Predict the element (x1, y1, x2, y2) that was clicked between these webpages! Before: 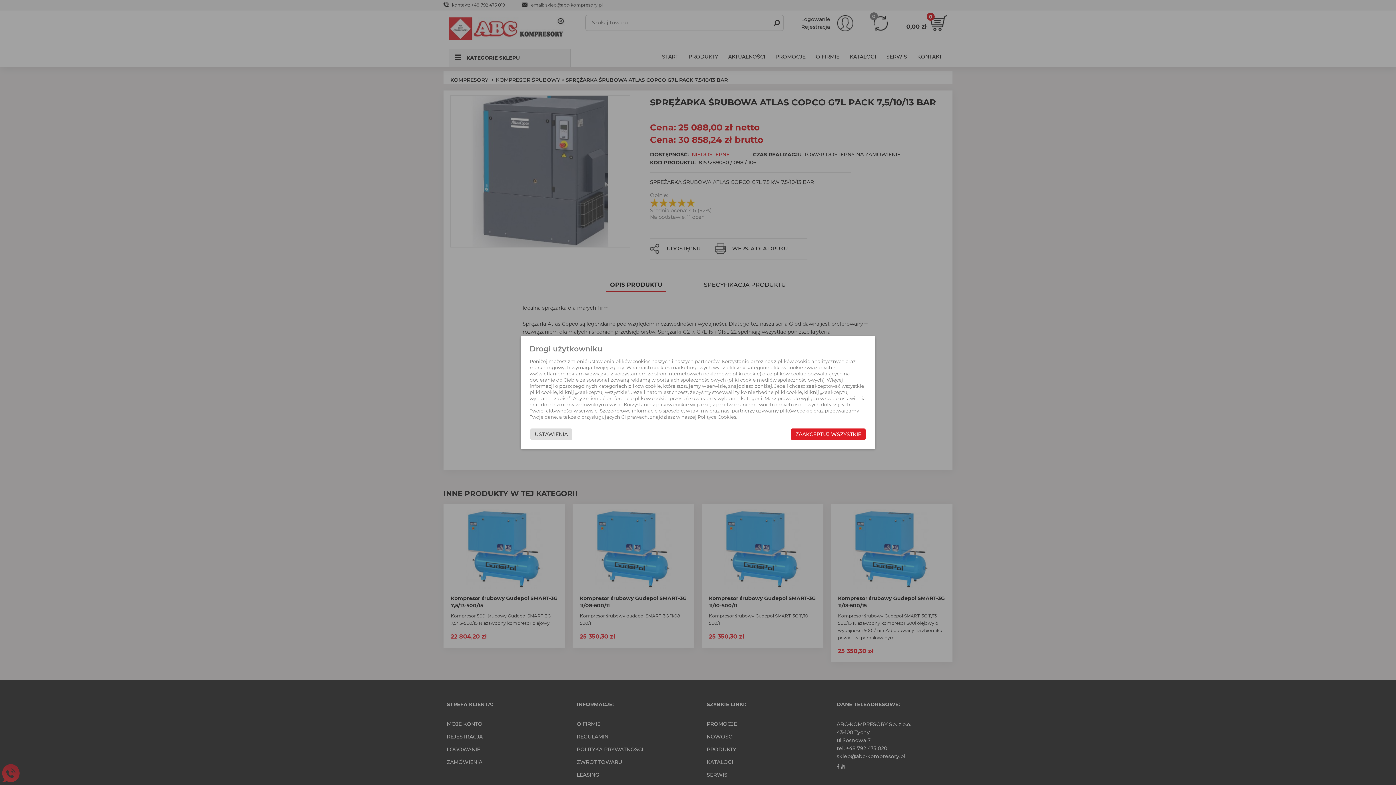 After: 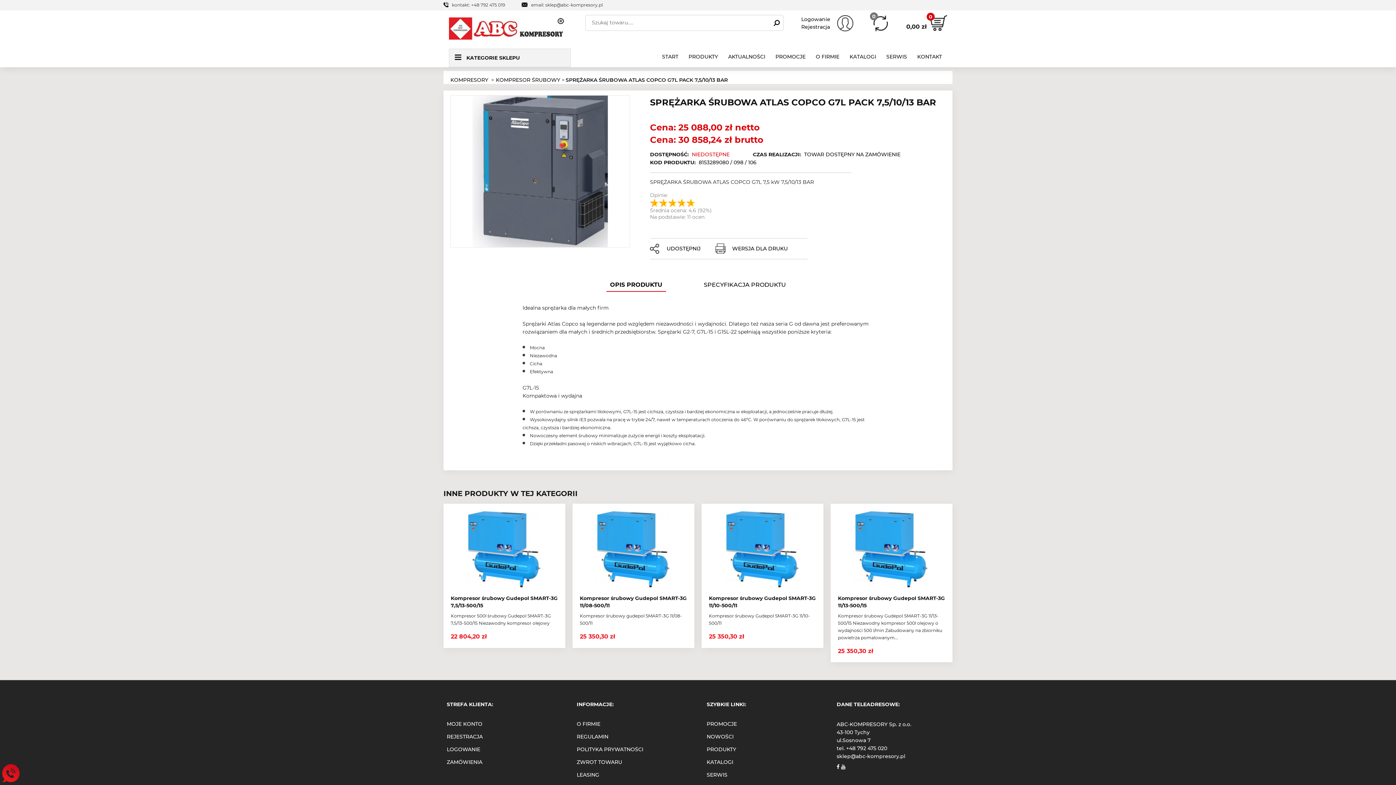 Action: label: ZAAKCEPTUJ WSZYSTKIE bbox: (791, 428, 865, 440)